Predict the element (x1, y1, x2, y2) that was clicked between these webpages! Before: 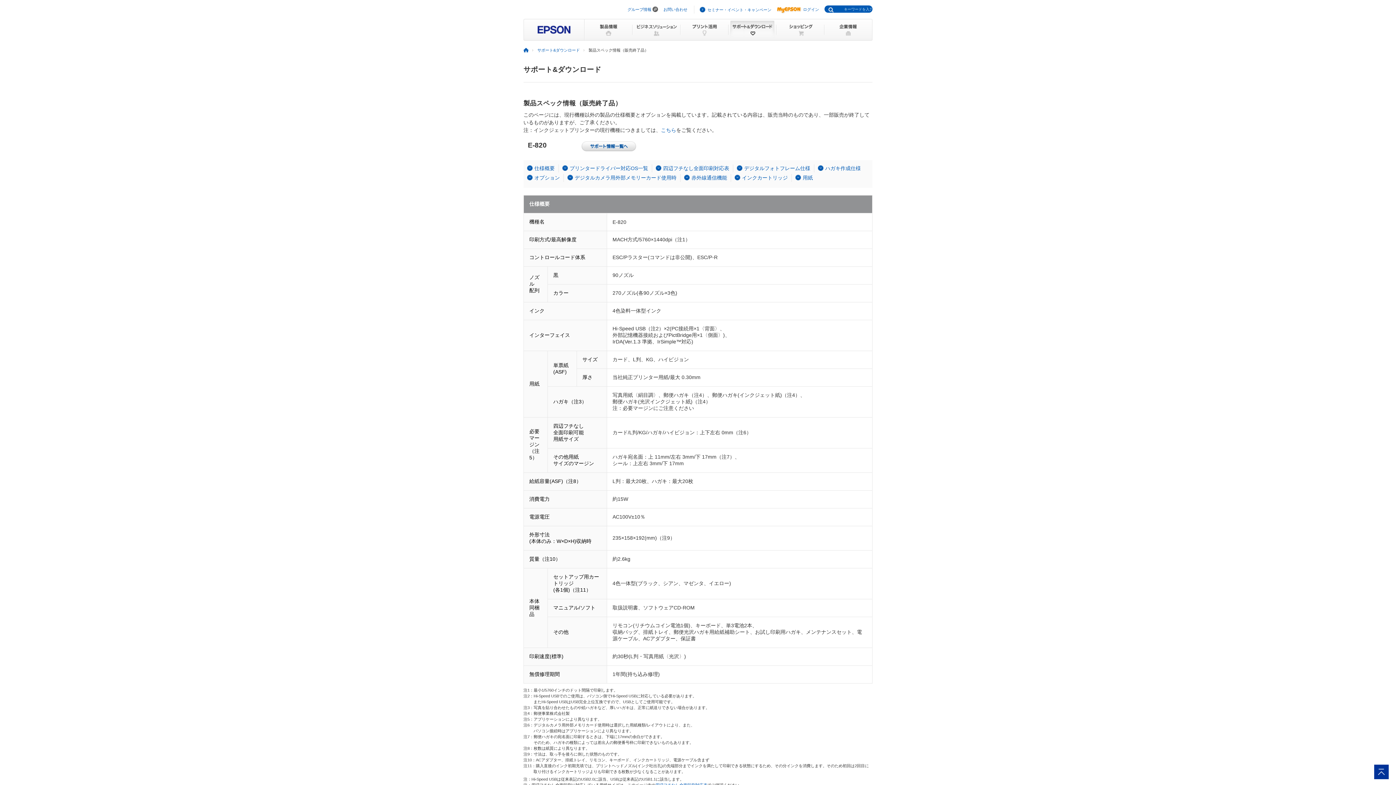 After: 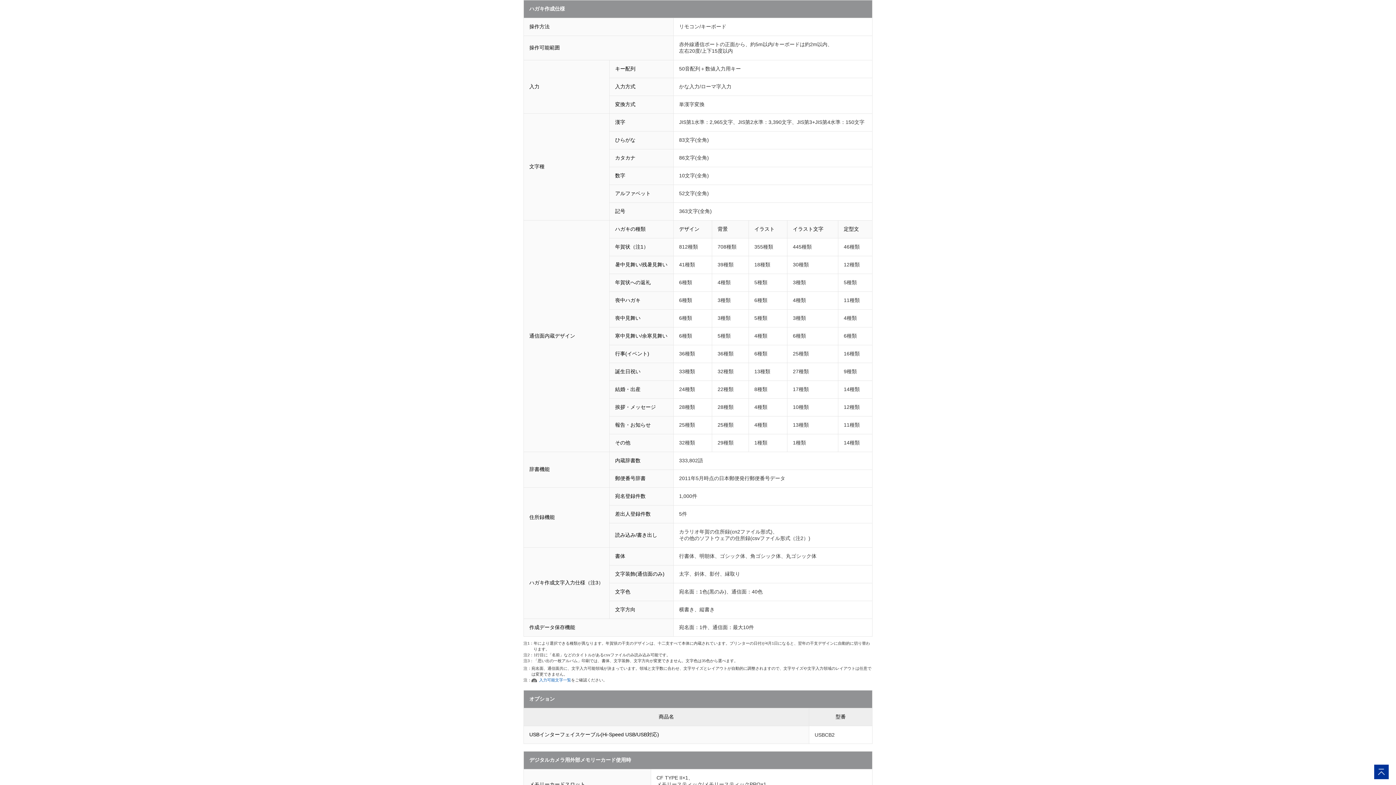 Action: bbox: (814, 164, 864, 172) label: ハガキ作成仕様